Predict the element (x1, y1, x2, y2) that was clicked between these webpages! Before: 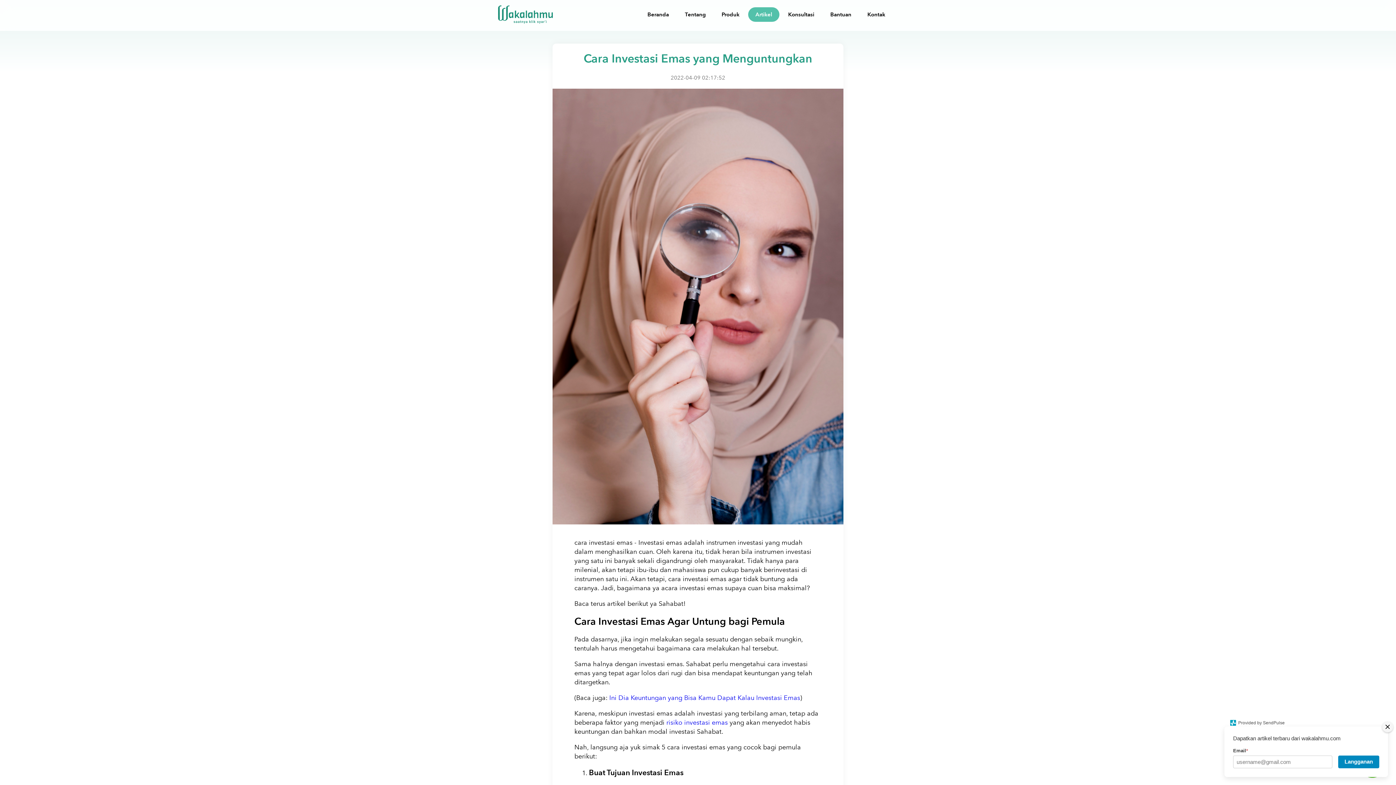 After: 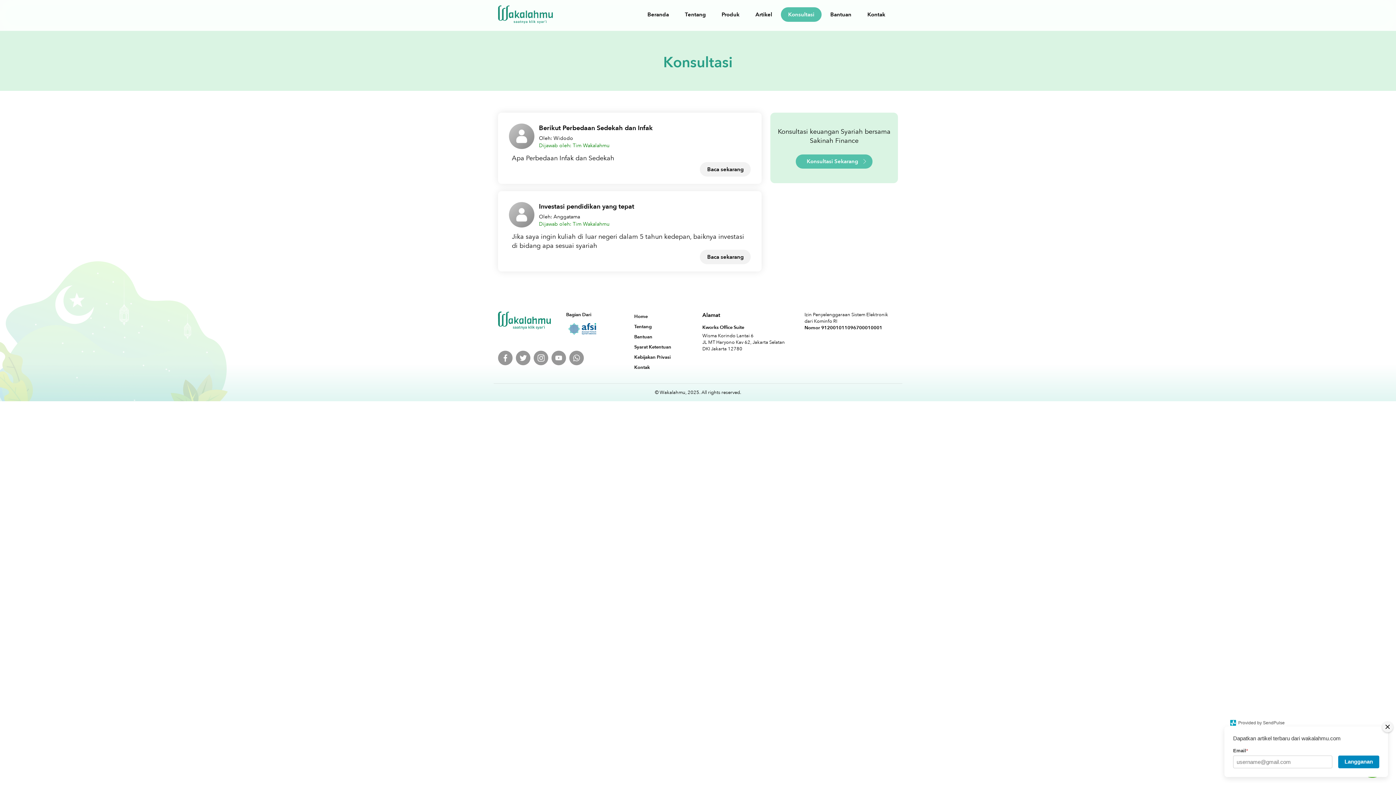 Action: label: Konsultasi bbox: (781, 7, 821, 21)